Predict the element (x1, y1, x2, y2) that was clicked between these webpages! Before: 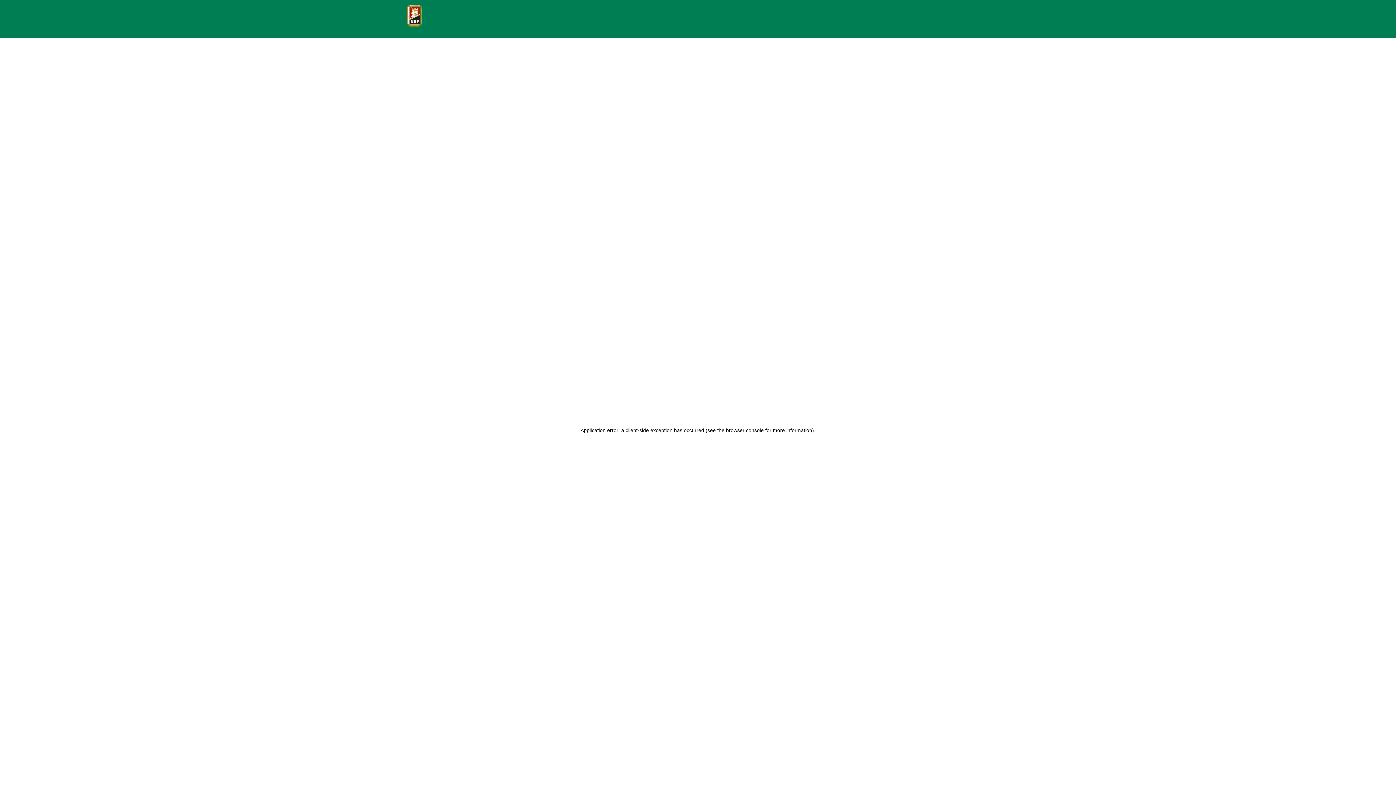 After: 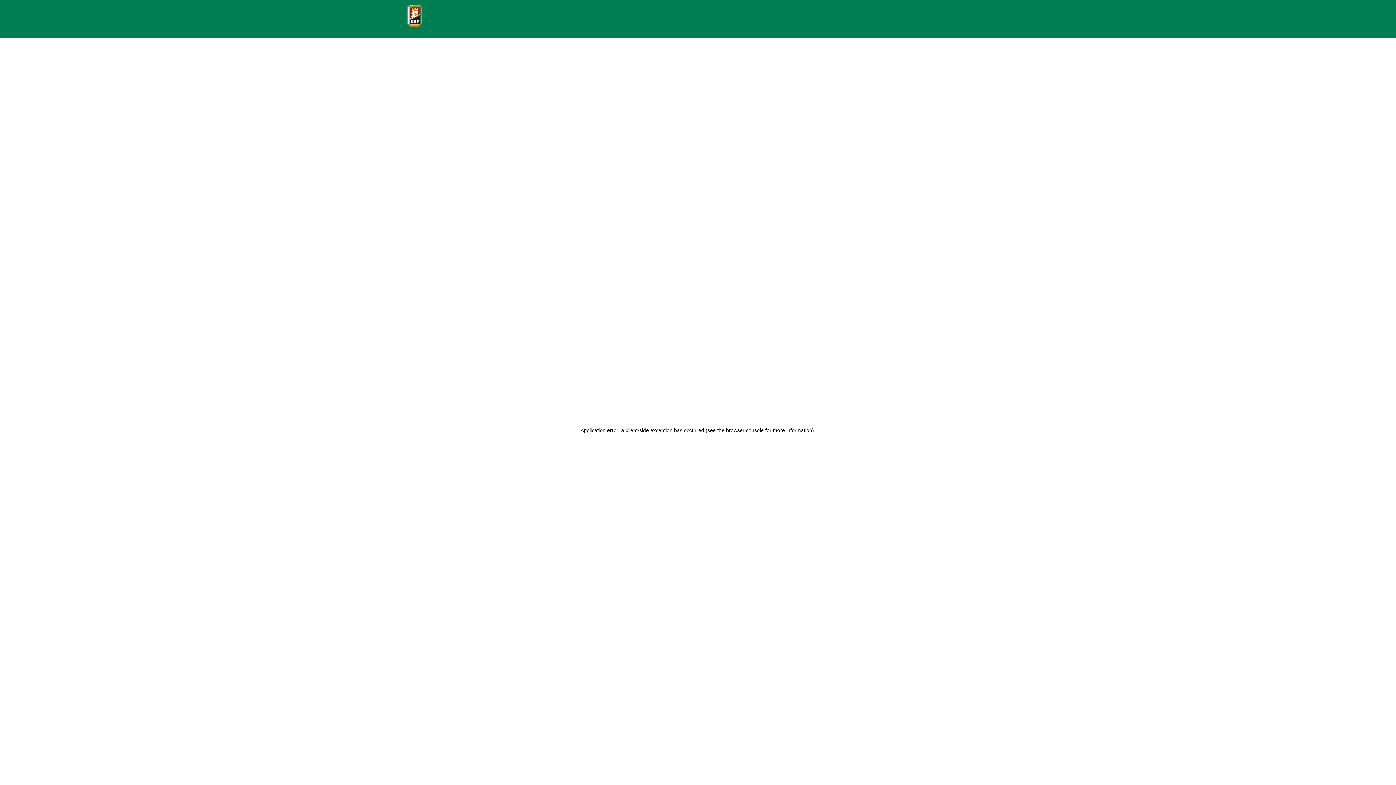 Action: bbox: (407, 4, 425, 26)